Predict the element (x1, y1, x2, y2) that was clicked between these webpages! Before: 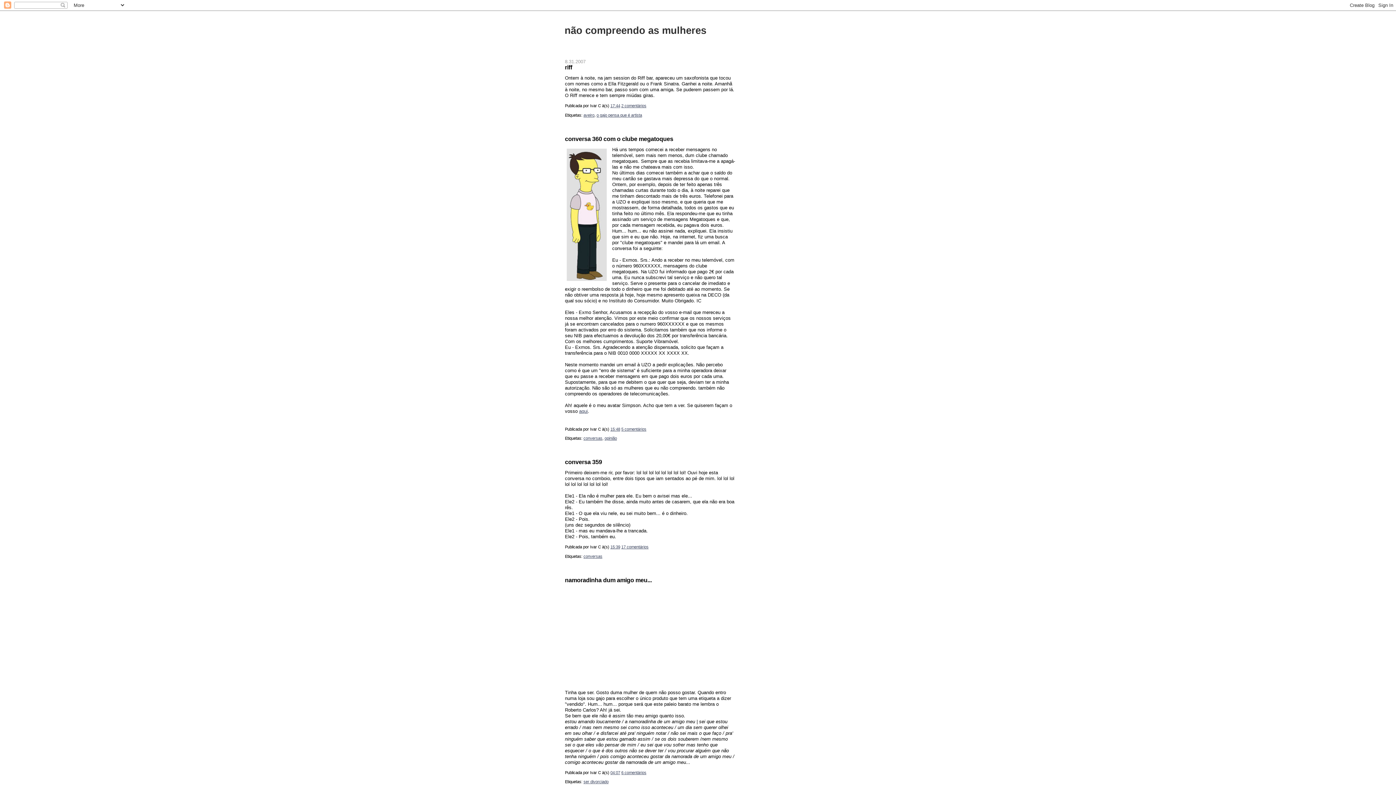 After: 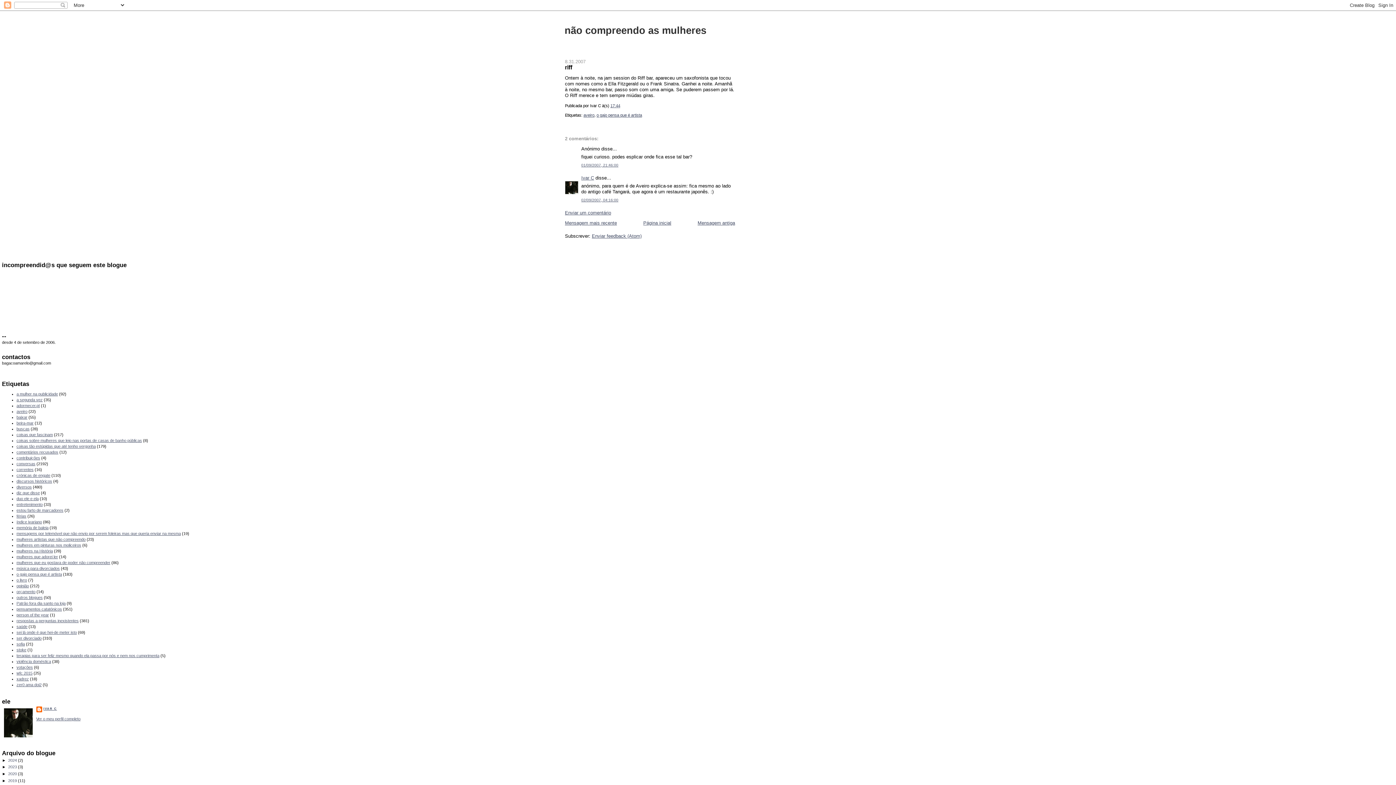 Action: label: riff bbox: (565, 64, 572, 70)